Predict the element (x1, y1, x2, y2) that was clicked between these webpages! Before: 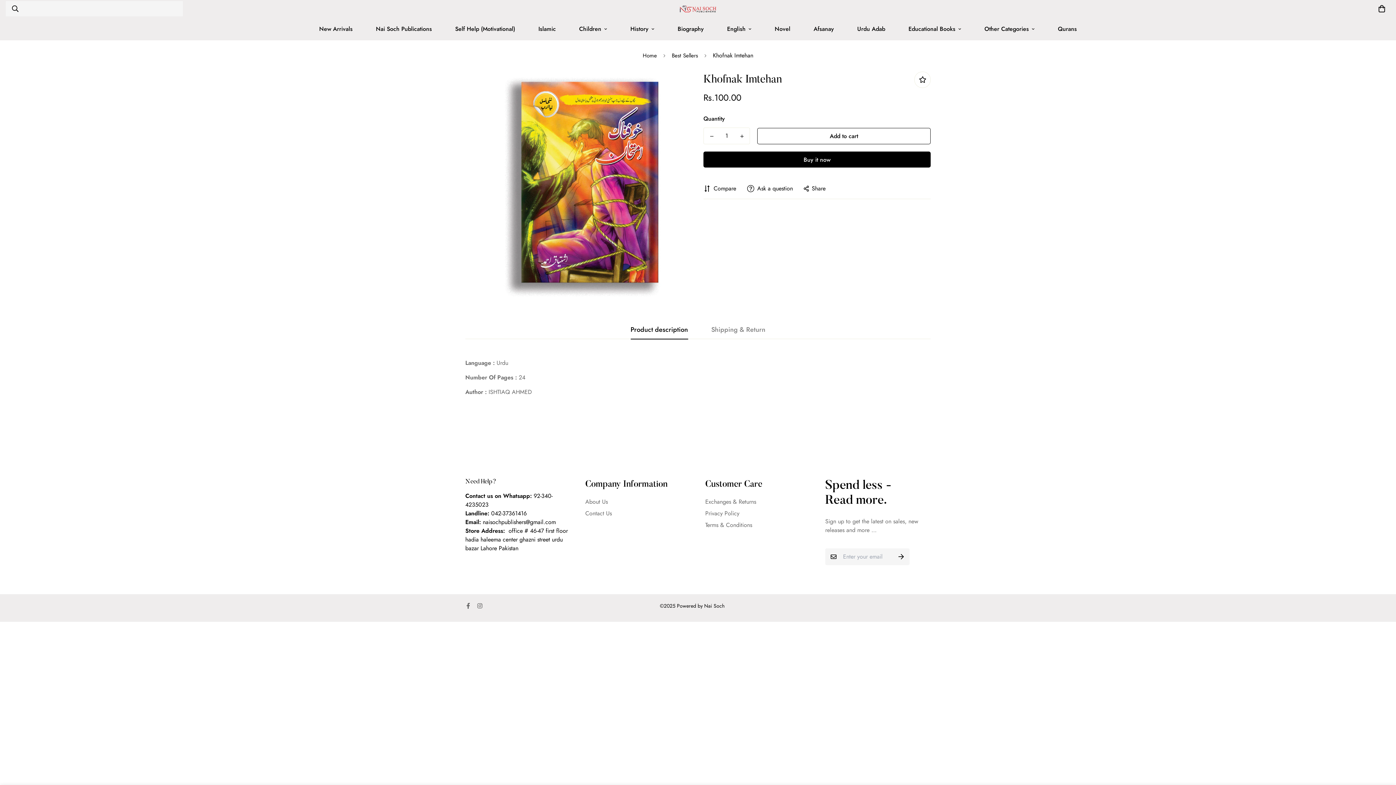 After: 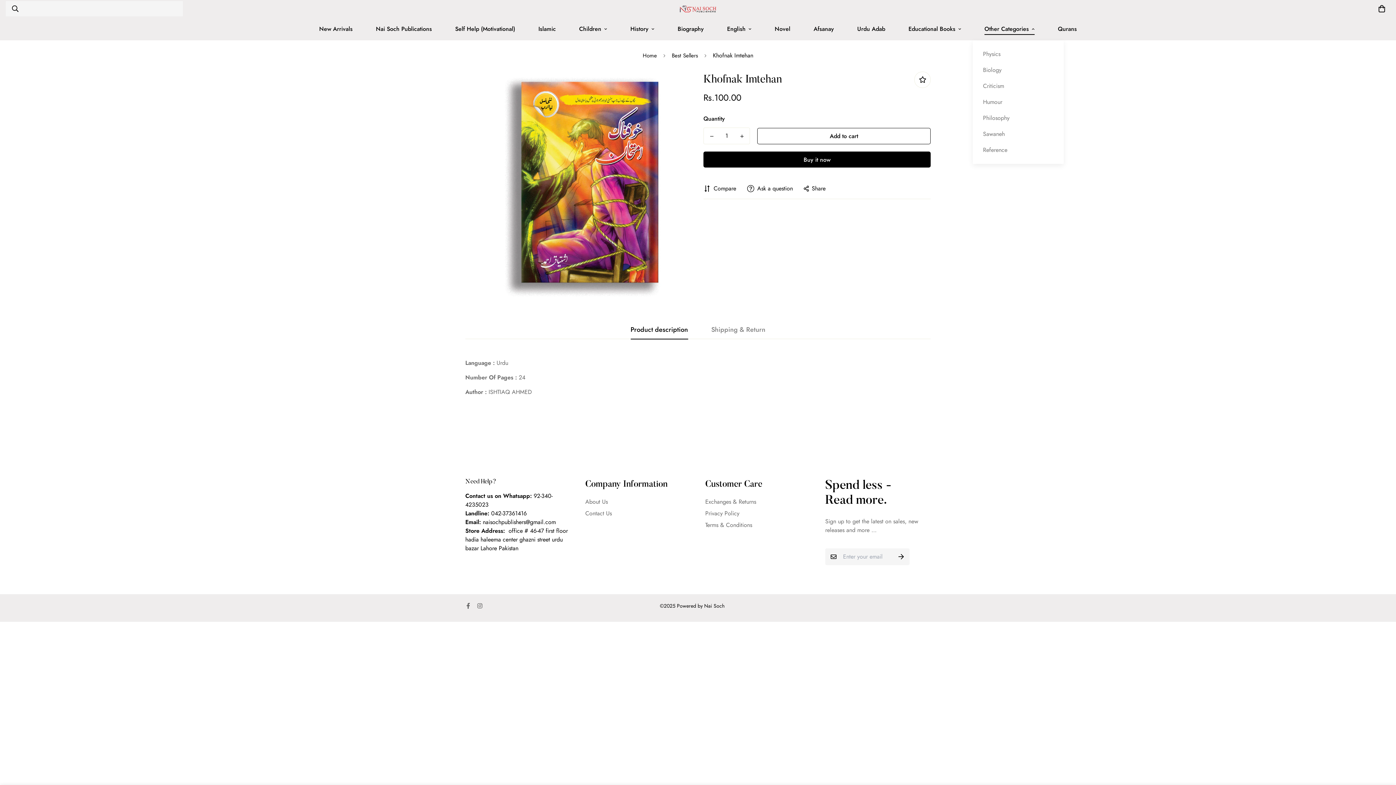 Action: label: Other Categories bbox: (973, 17, 1046, 40)